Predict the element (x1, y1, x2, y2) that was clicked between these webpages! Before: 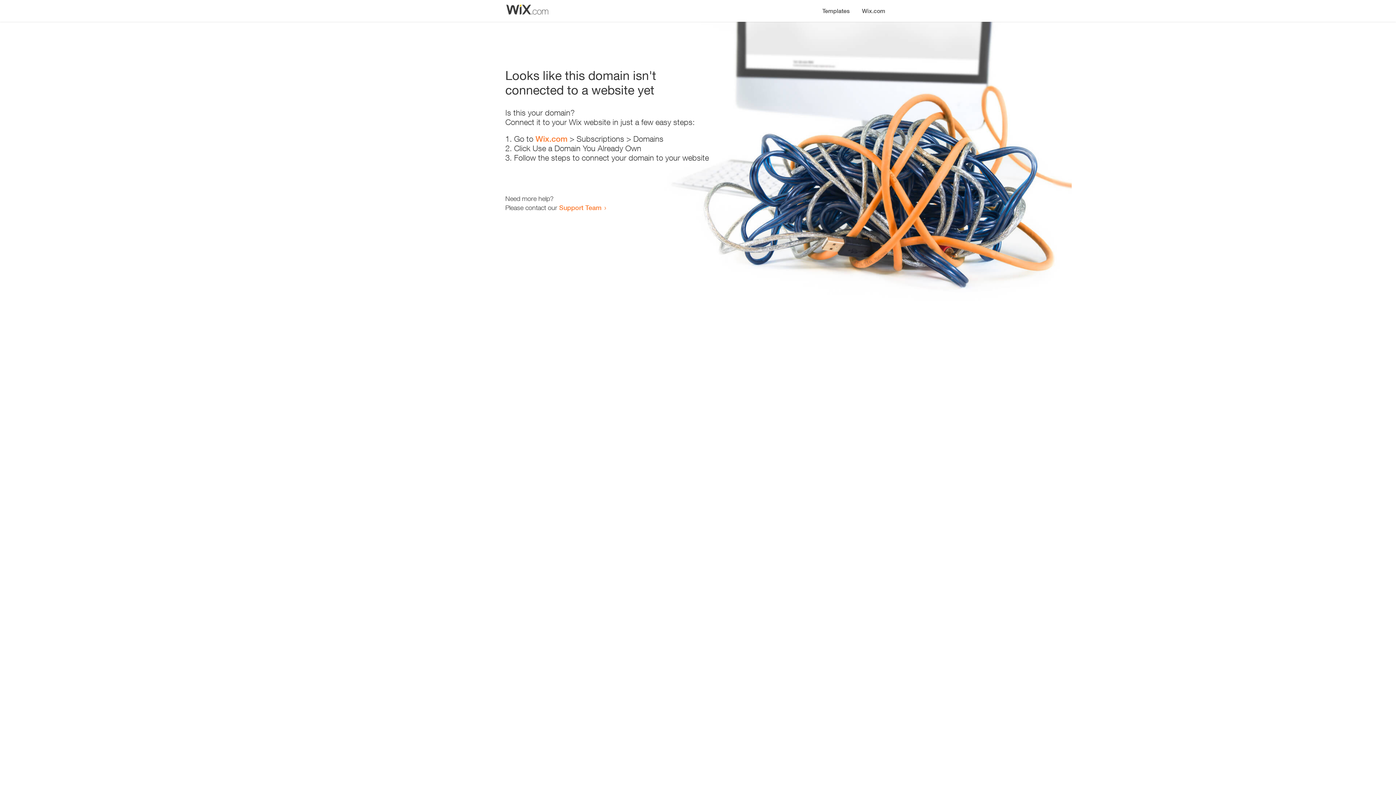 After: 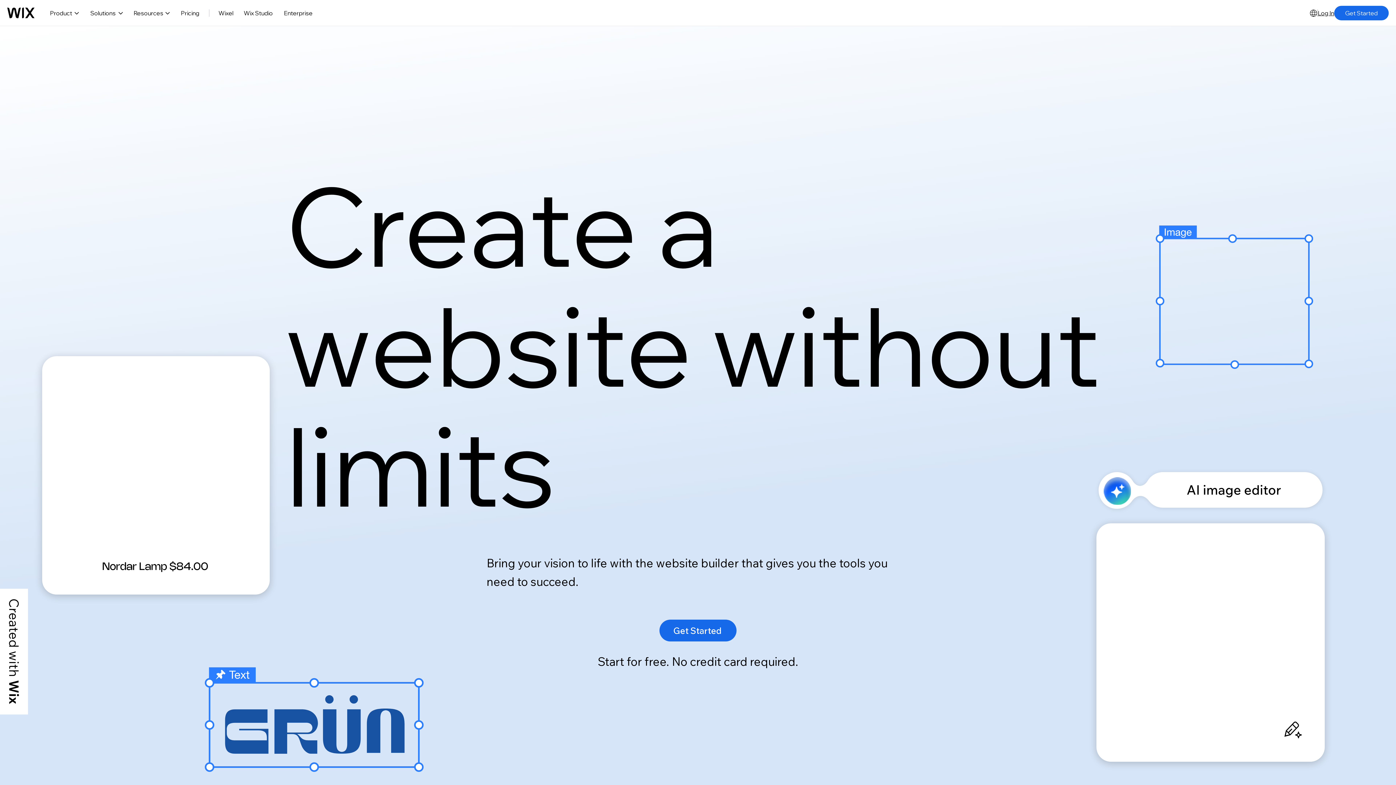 Action: bbox: (856, 0, 890, 14) label: Wix.com